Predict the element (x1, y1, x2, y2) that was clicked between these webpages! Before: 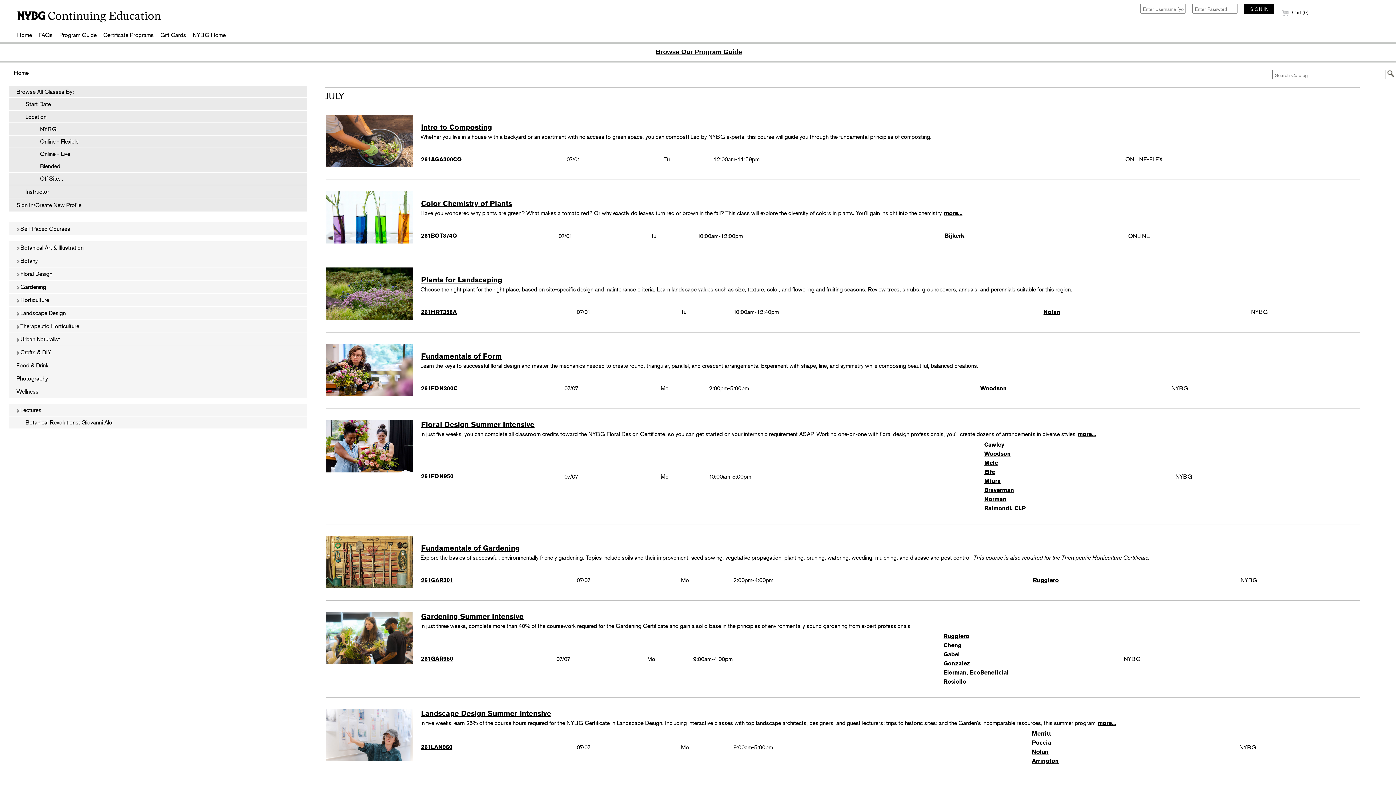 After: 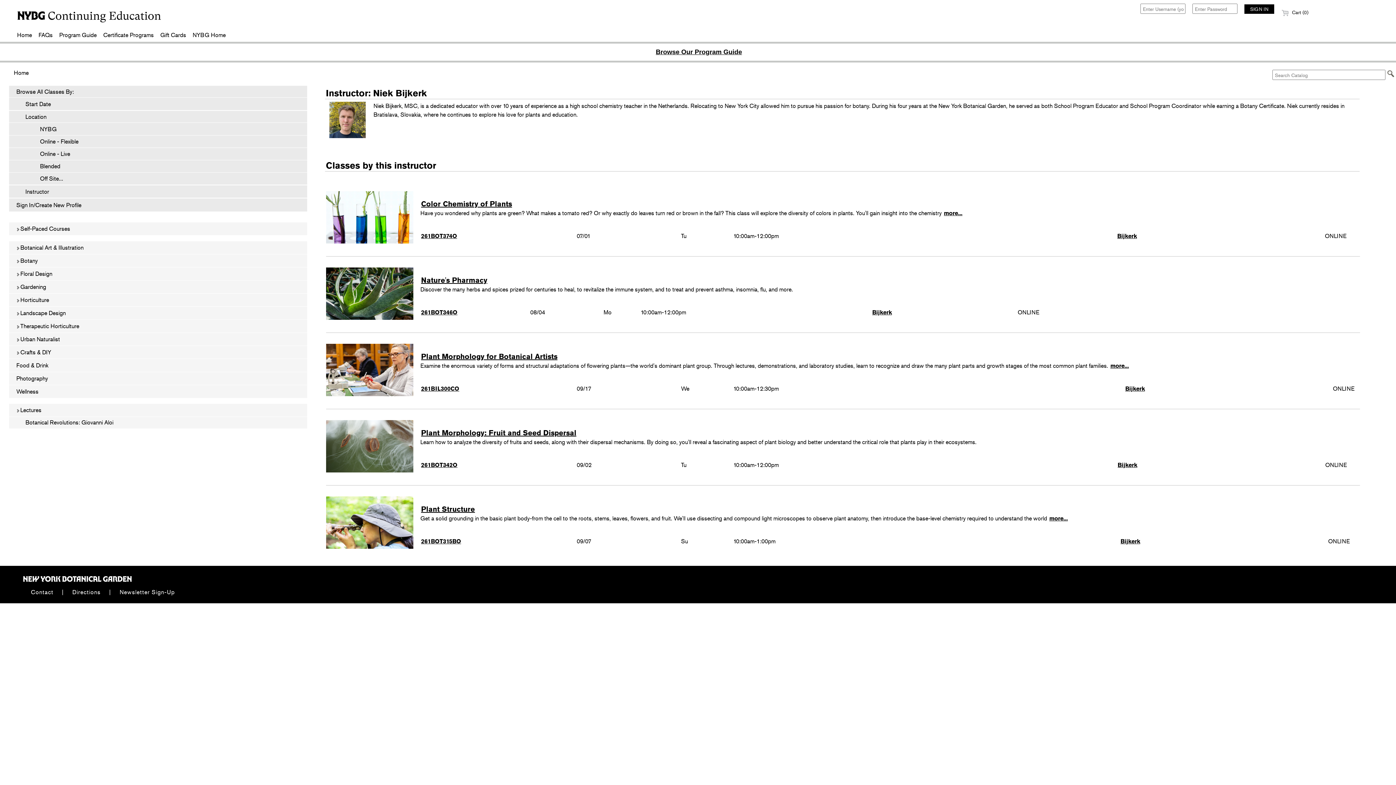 Action: label: Bijkerk bbox: (944, 231, 965, 240)